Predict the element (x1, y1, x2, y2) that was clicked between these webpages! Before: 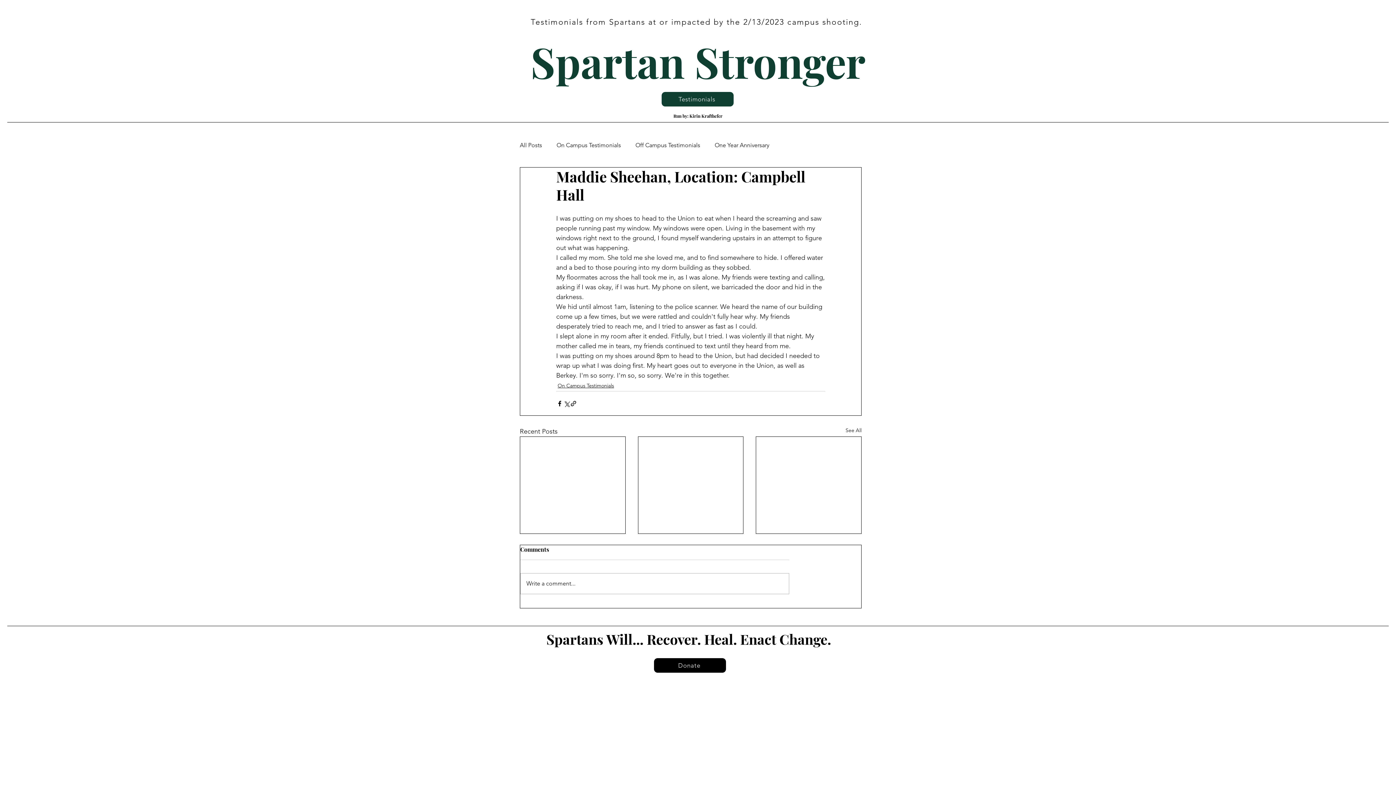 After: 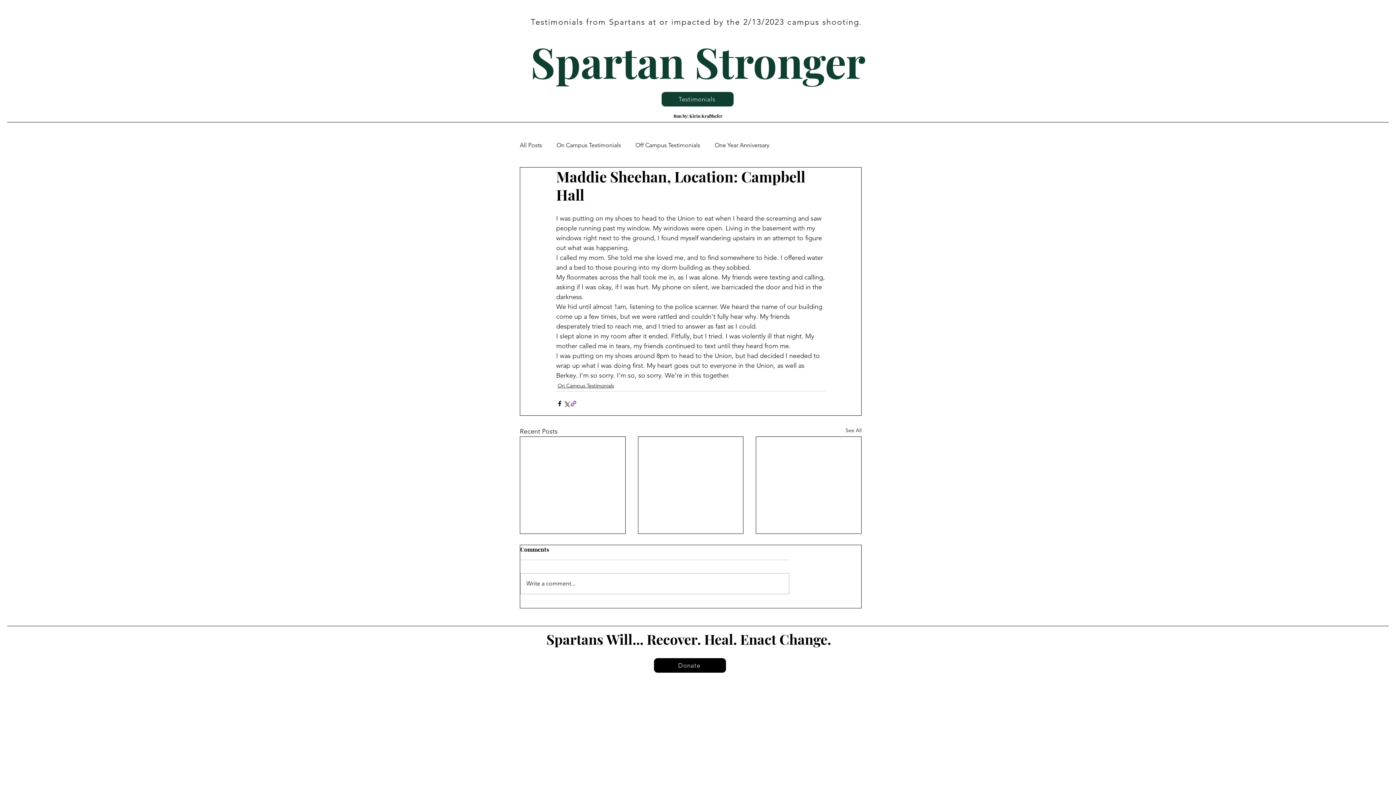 Action: bbox: (570, 400, 577, 407) label: Share via link